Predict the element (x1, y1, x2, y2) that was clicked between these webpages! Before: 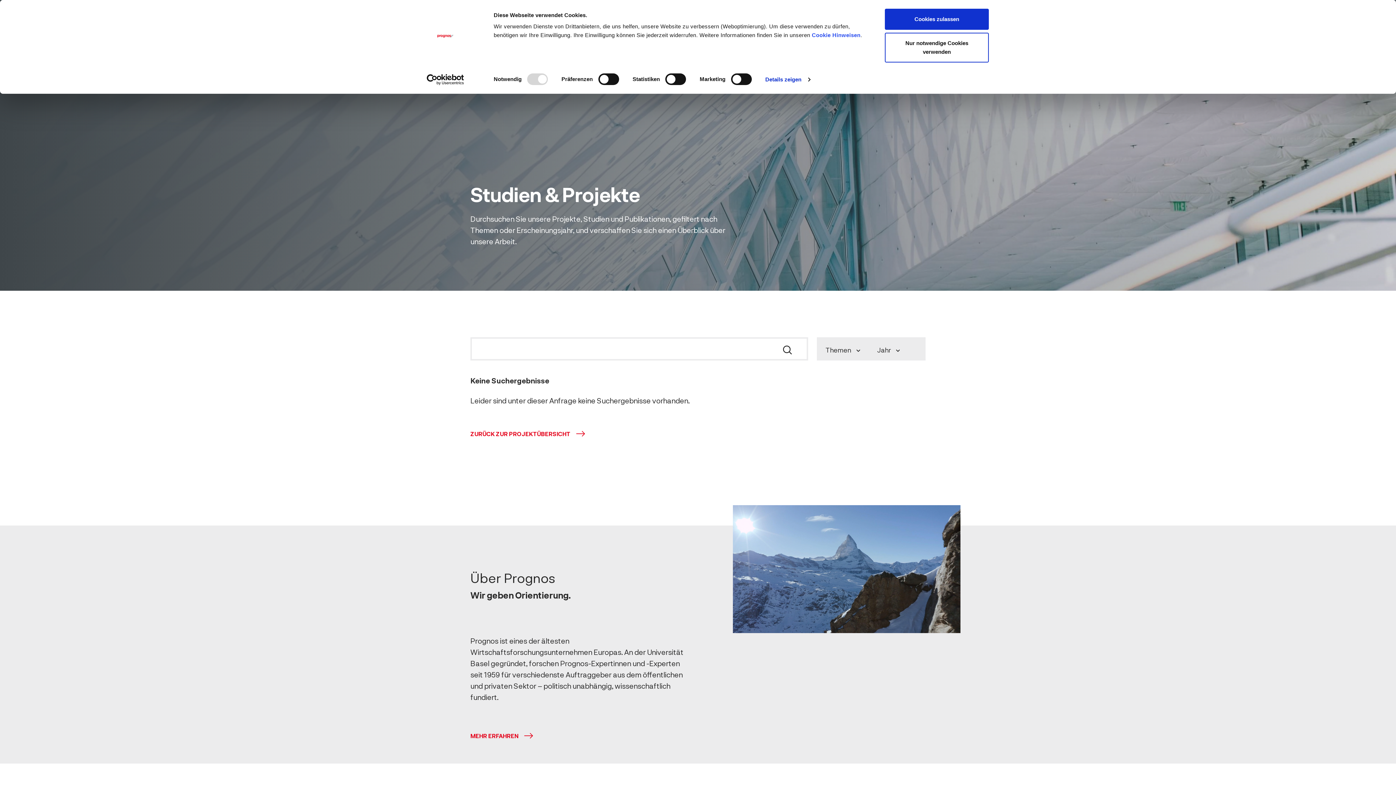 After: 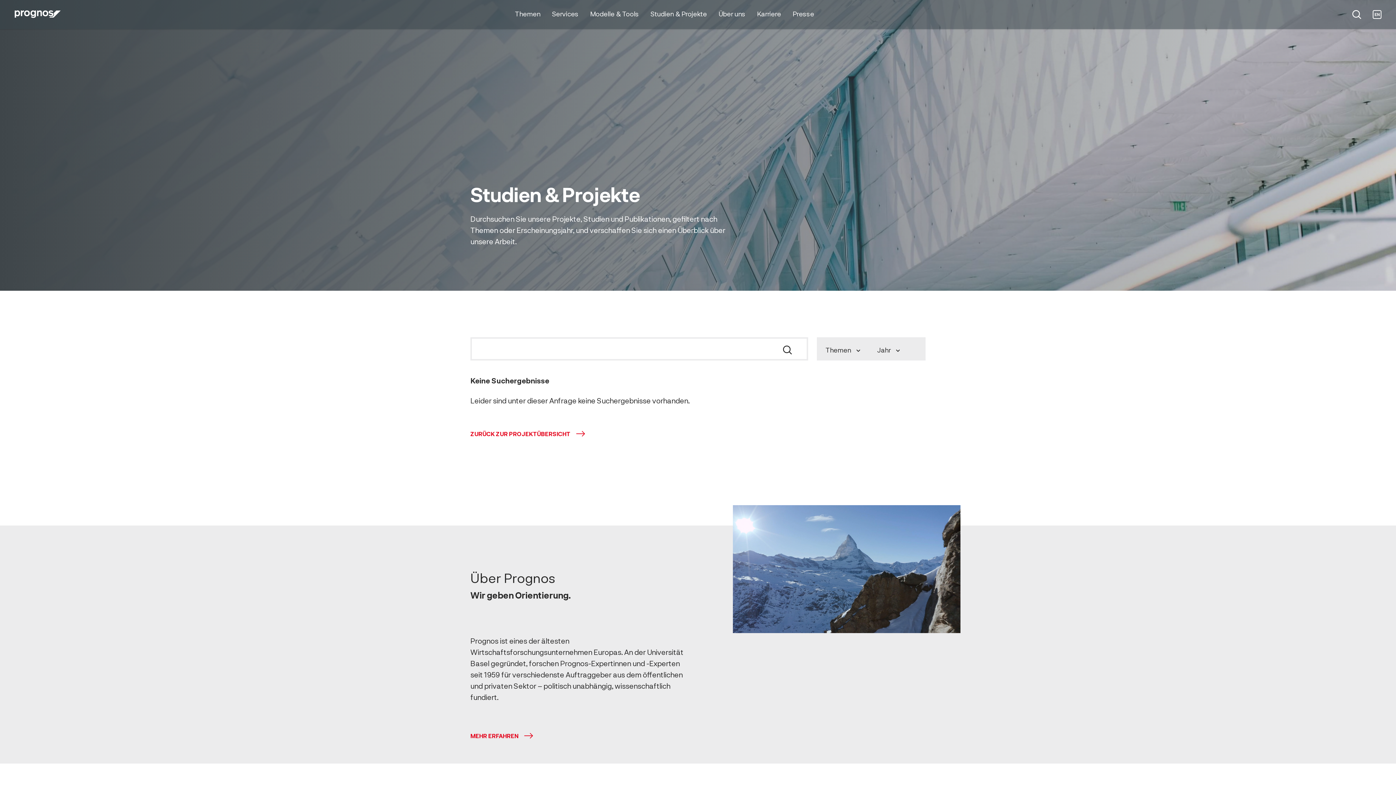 Action: label: Cookies zulassen bbox: (885, 8, 989, 29)